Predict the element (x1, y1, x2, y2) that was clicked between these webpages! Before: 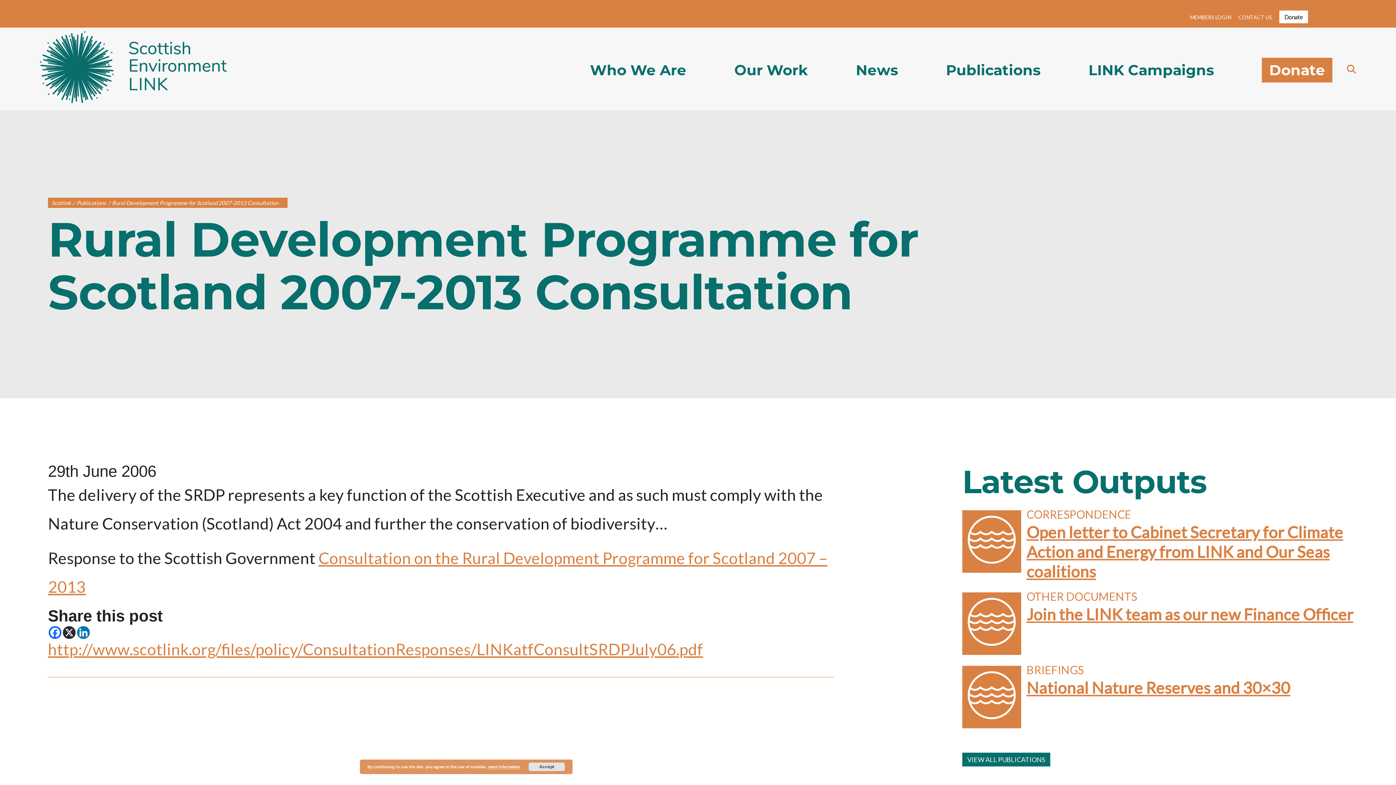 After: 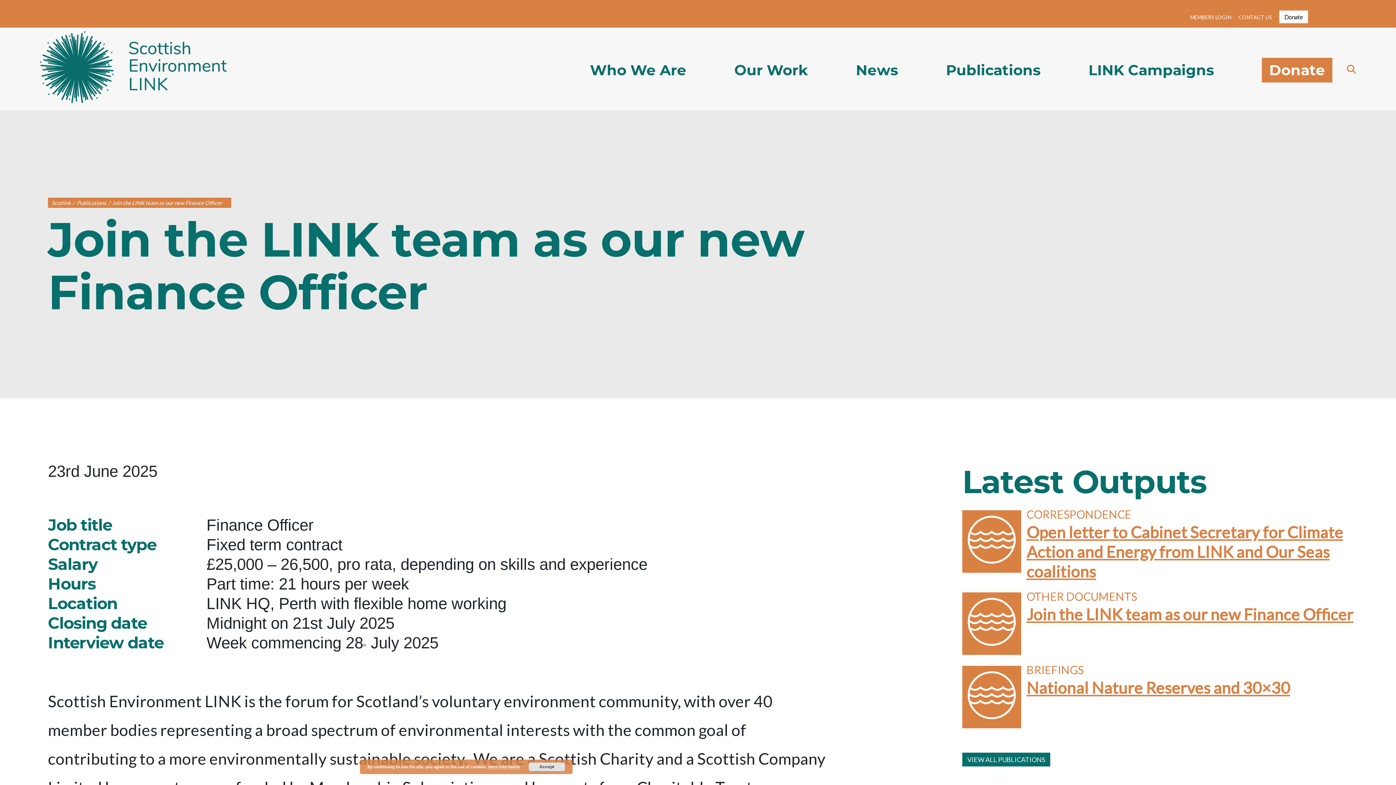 Action: bbox: (1026, 605, 1353, 624) label: Join the LINK team as our new Finance Officer